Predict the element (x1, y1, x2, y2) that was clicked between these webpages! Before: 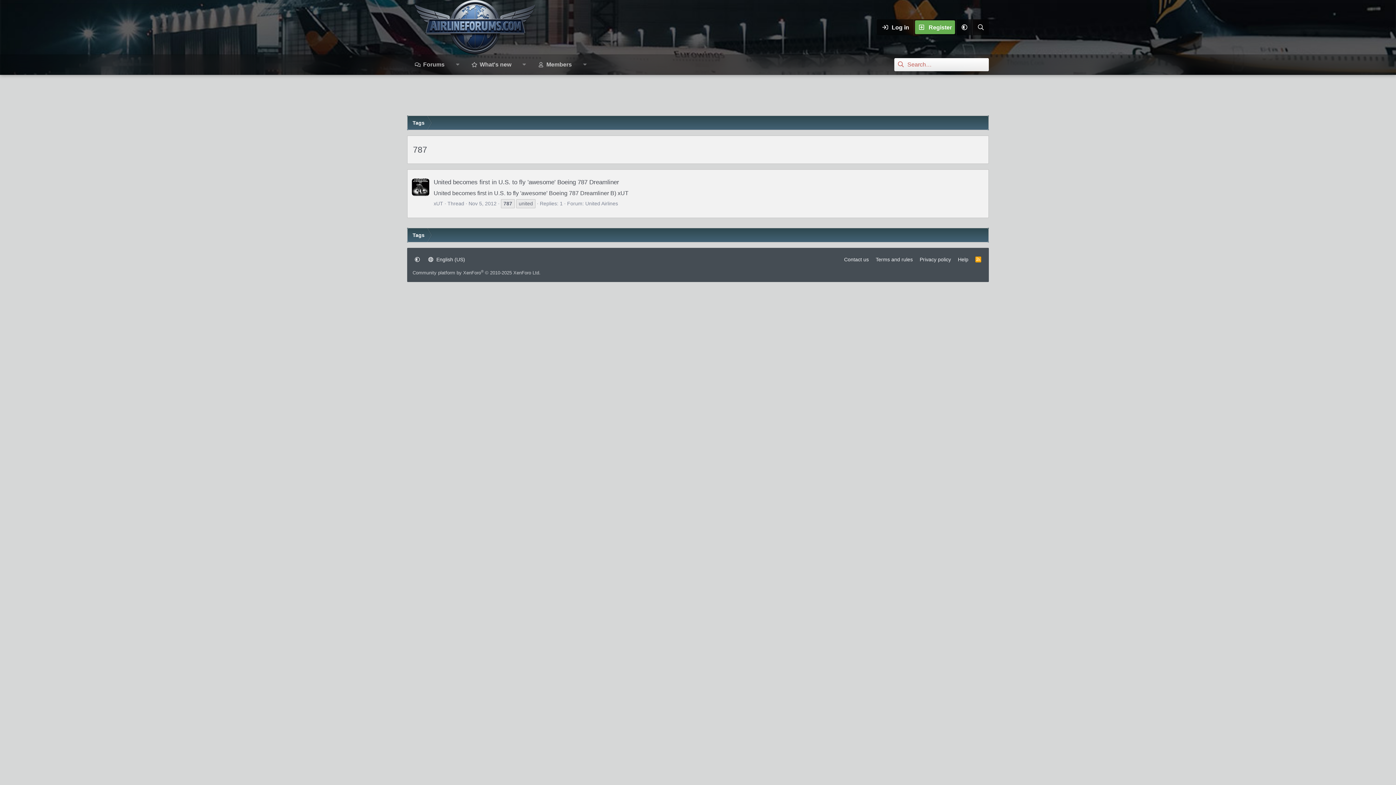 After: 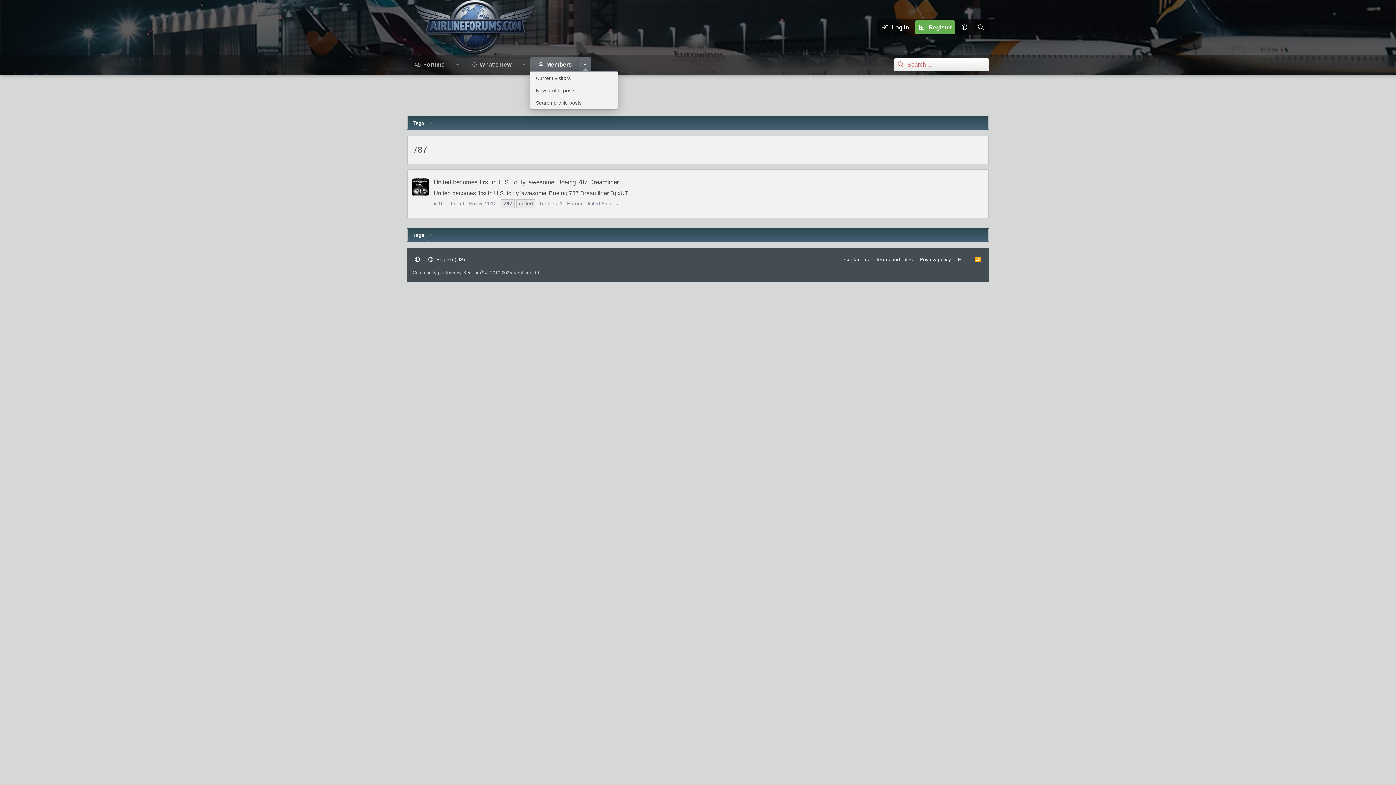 Action: bbox: (579, 57, 591, 72) label: Toggle expanded